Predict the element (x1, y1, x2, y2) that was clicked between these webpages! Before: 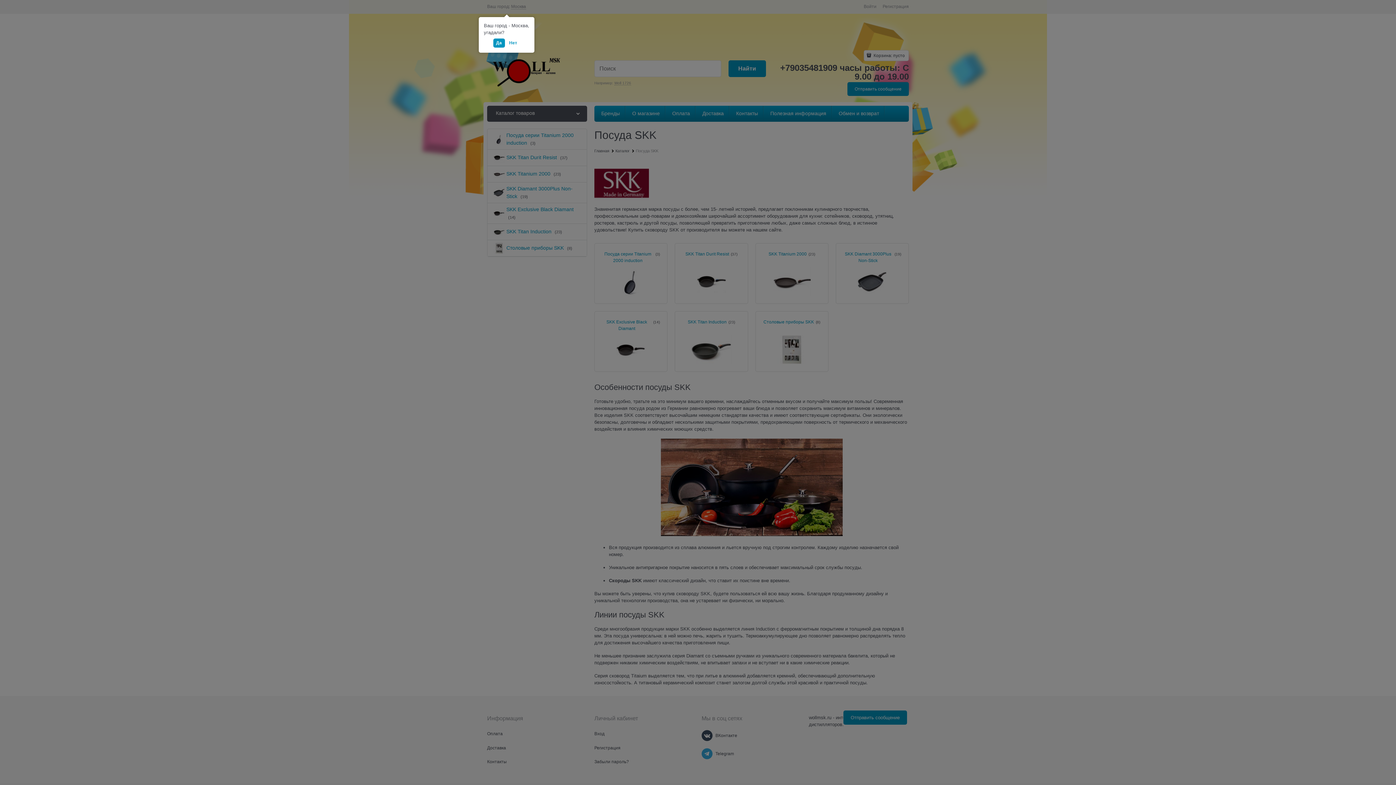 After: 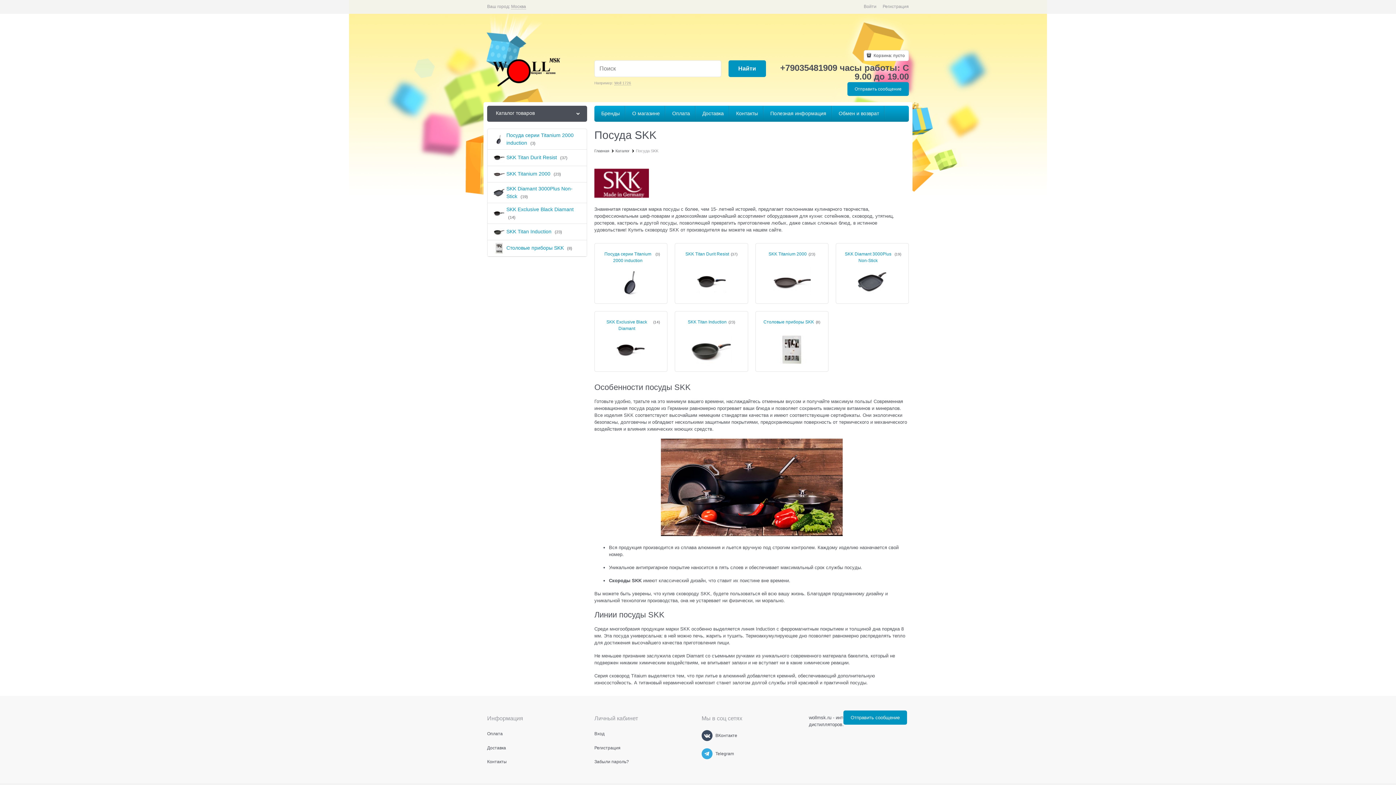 Action: bbox: (493, 38, 504, 47) label: Да